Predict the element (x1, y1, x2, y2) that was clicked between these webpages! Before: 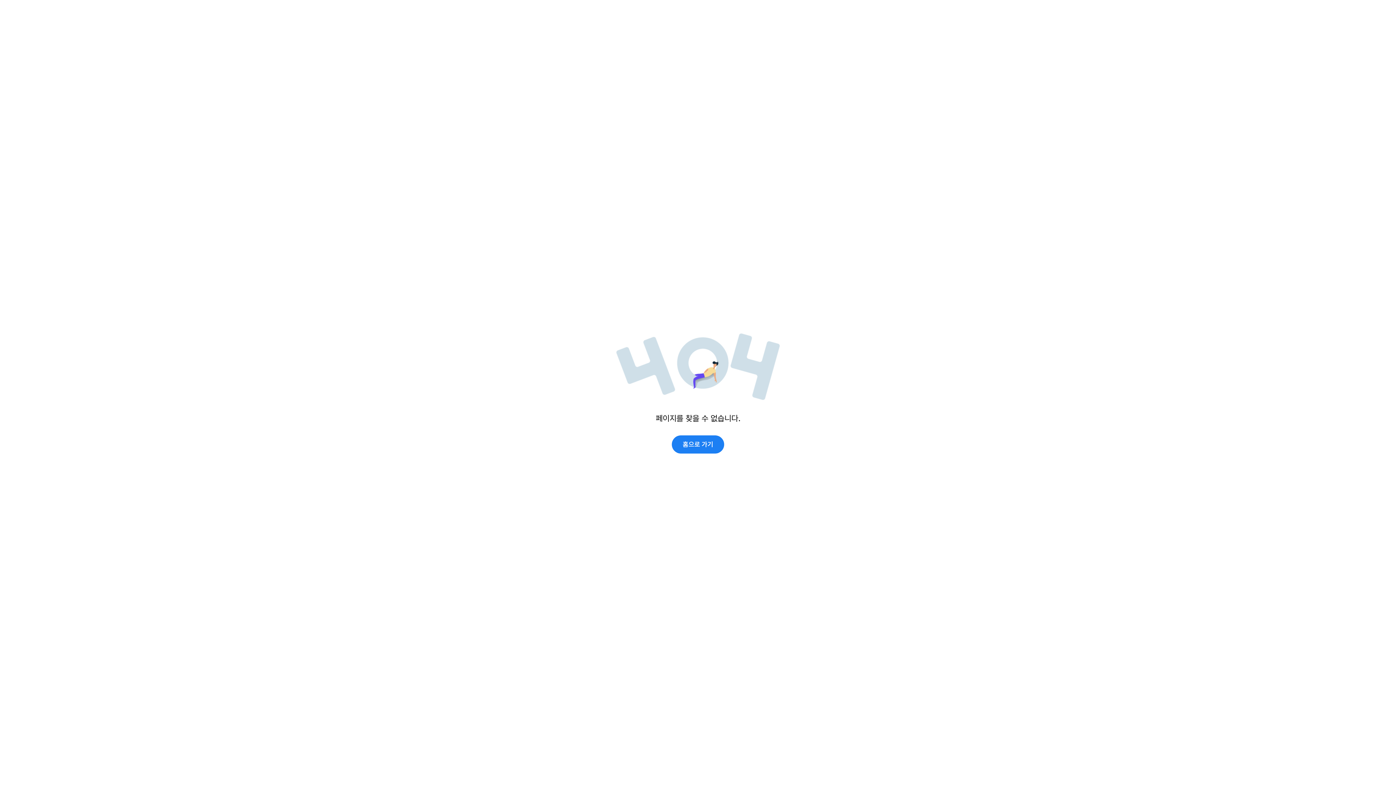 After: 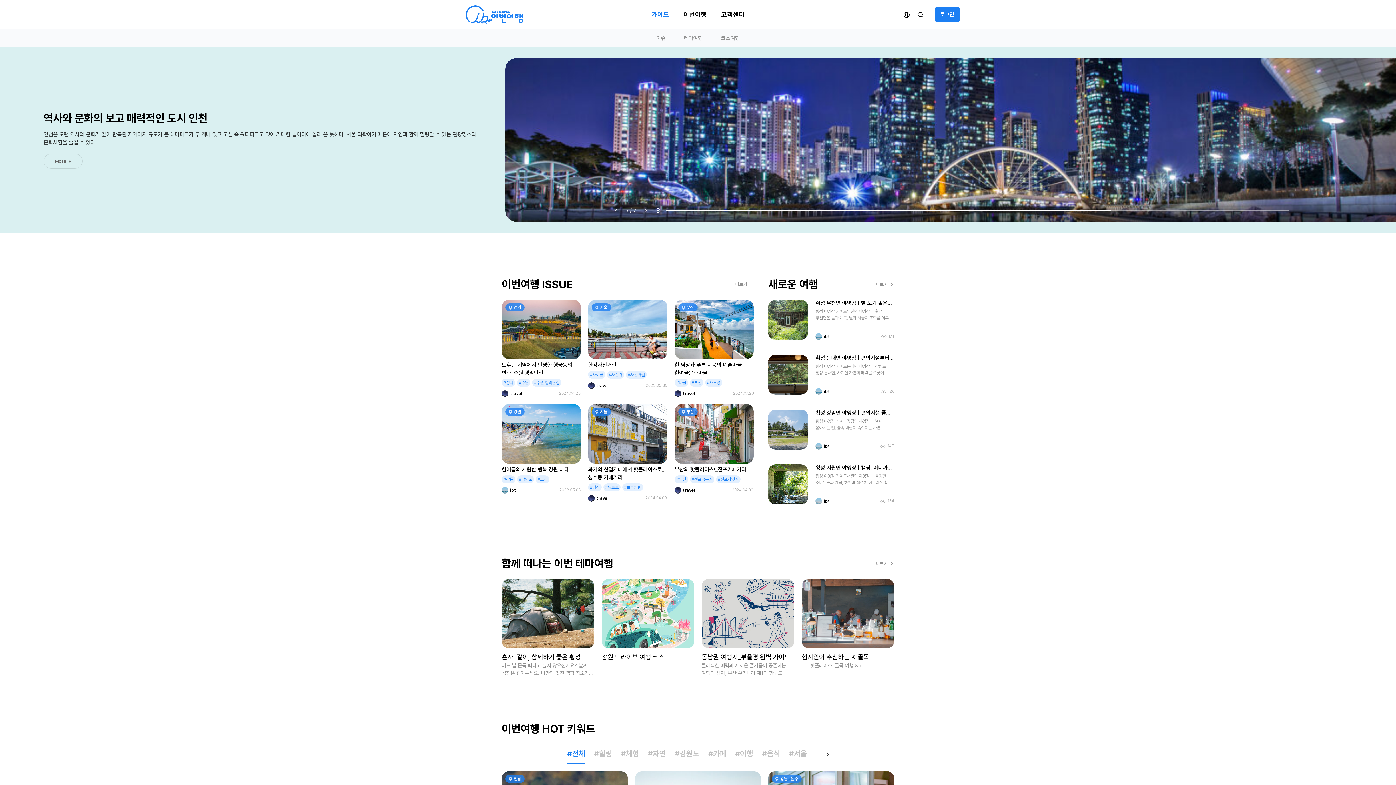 Action: label: 홈으로 가기 bbox: (672, 435, 724, 453)